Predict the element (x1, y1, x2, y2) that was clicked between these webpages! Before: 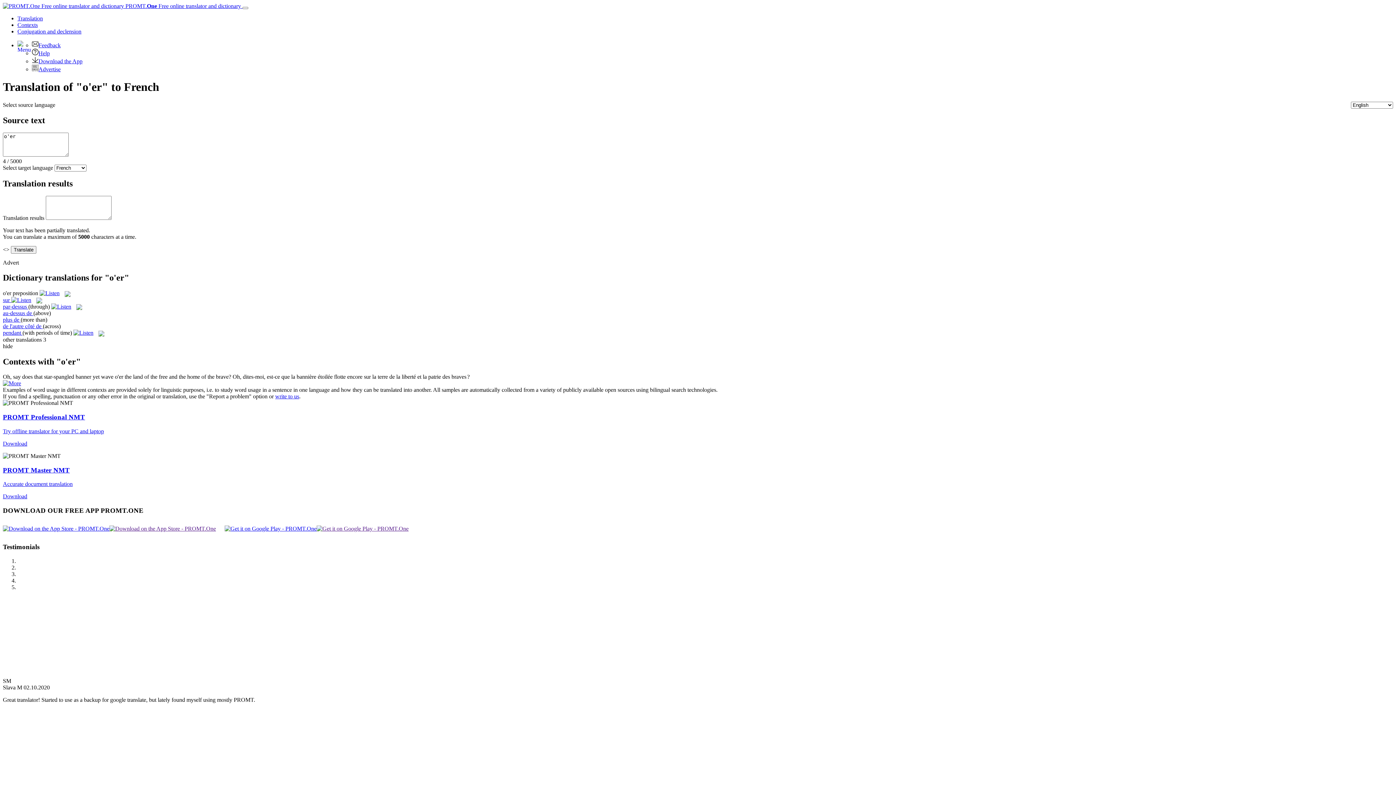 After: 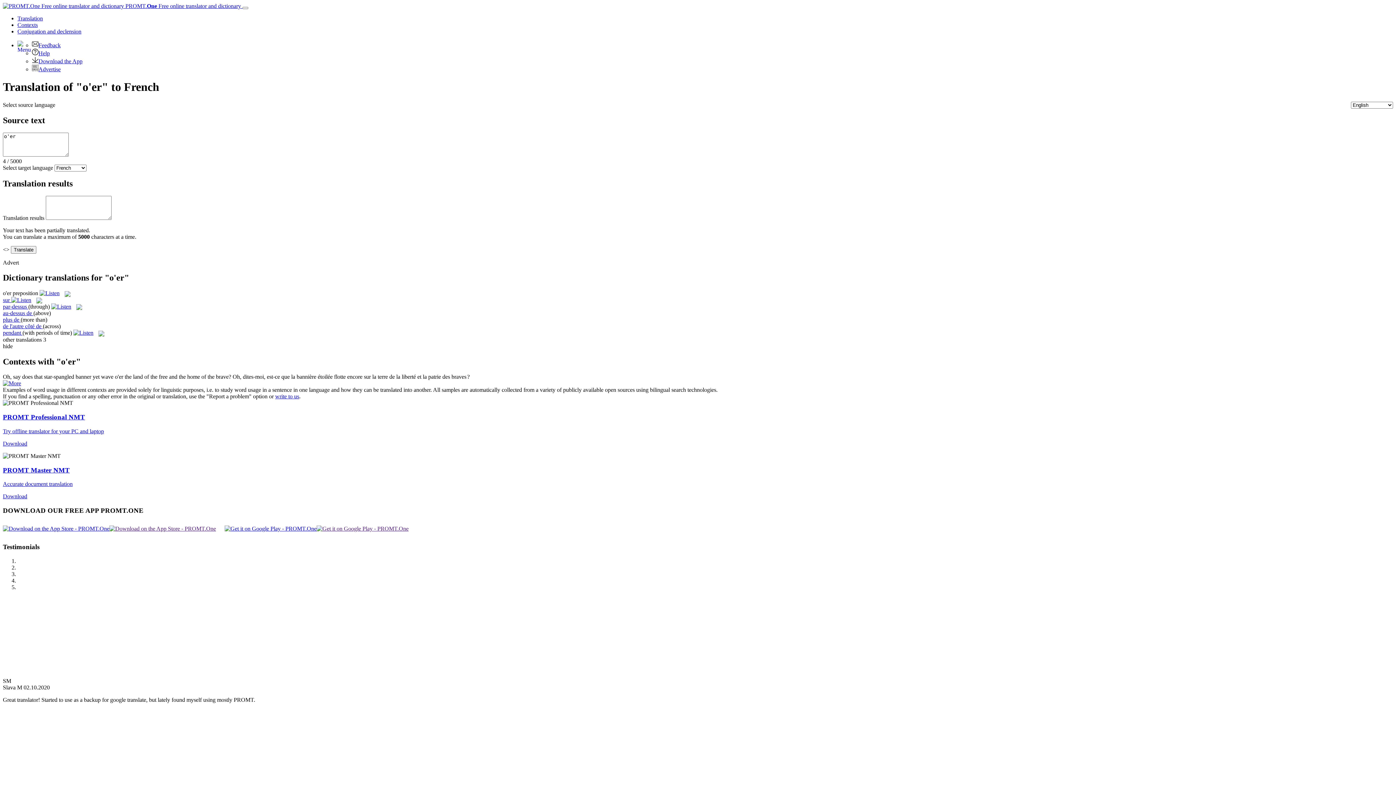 Action: bbox: (51, 303, 71, 309)